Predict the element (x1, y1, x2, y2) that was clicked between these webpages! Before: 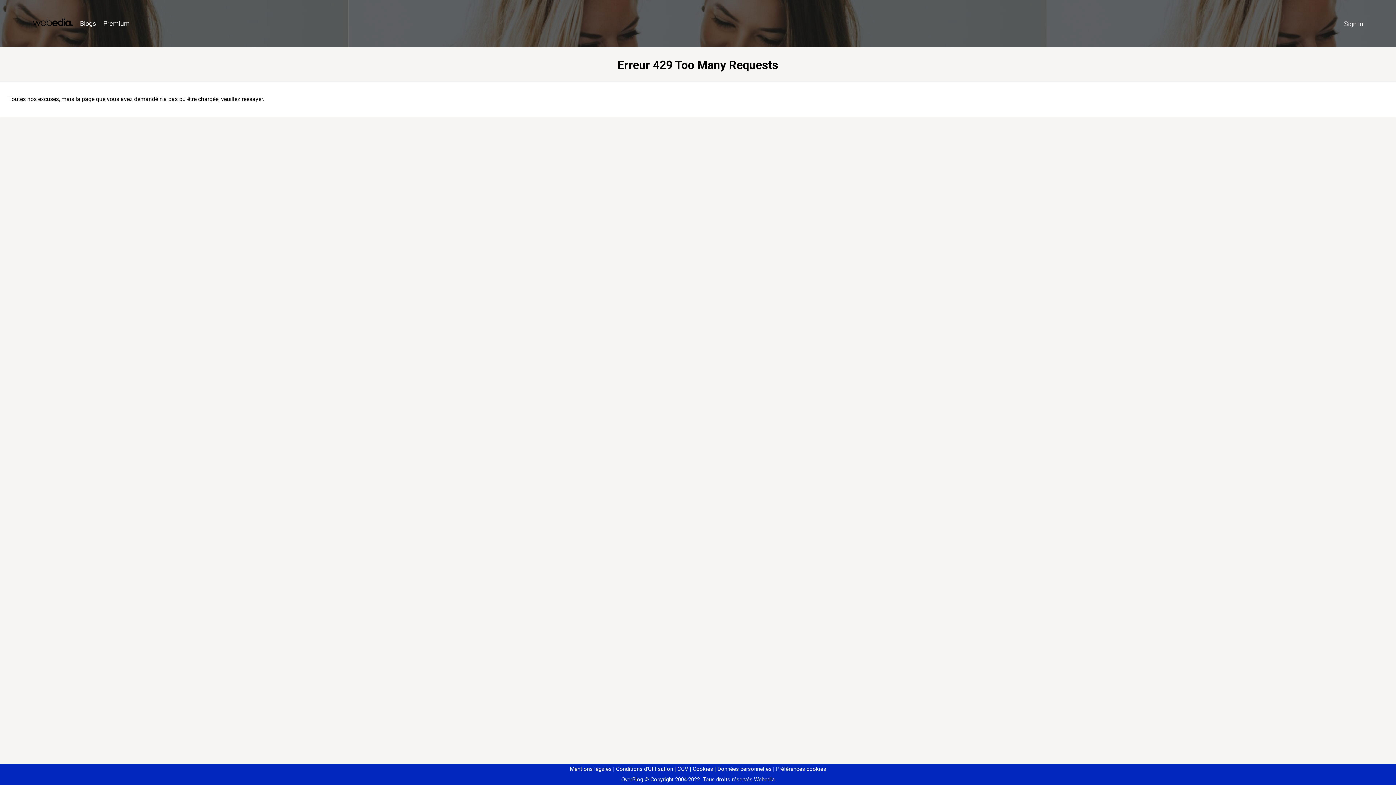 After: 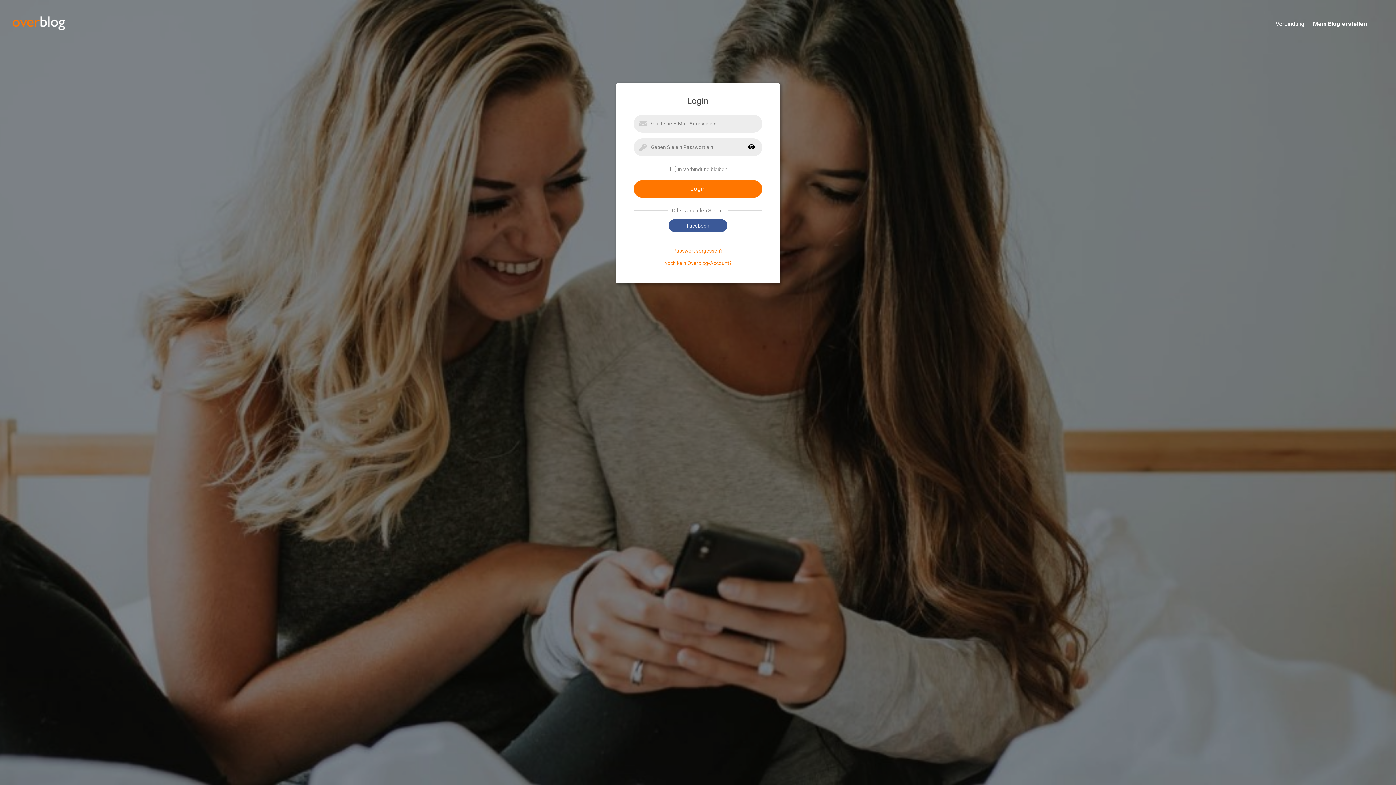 Action: bbox: (1340, 16, 1367, 31) label: Sign in